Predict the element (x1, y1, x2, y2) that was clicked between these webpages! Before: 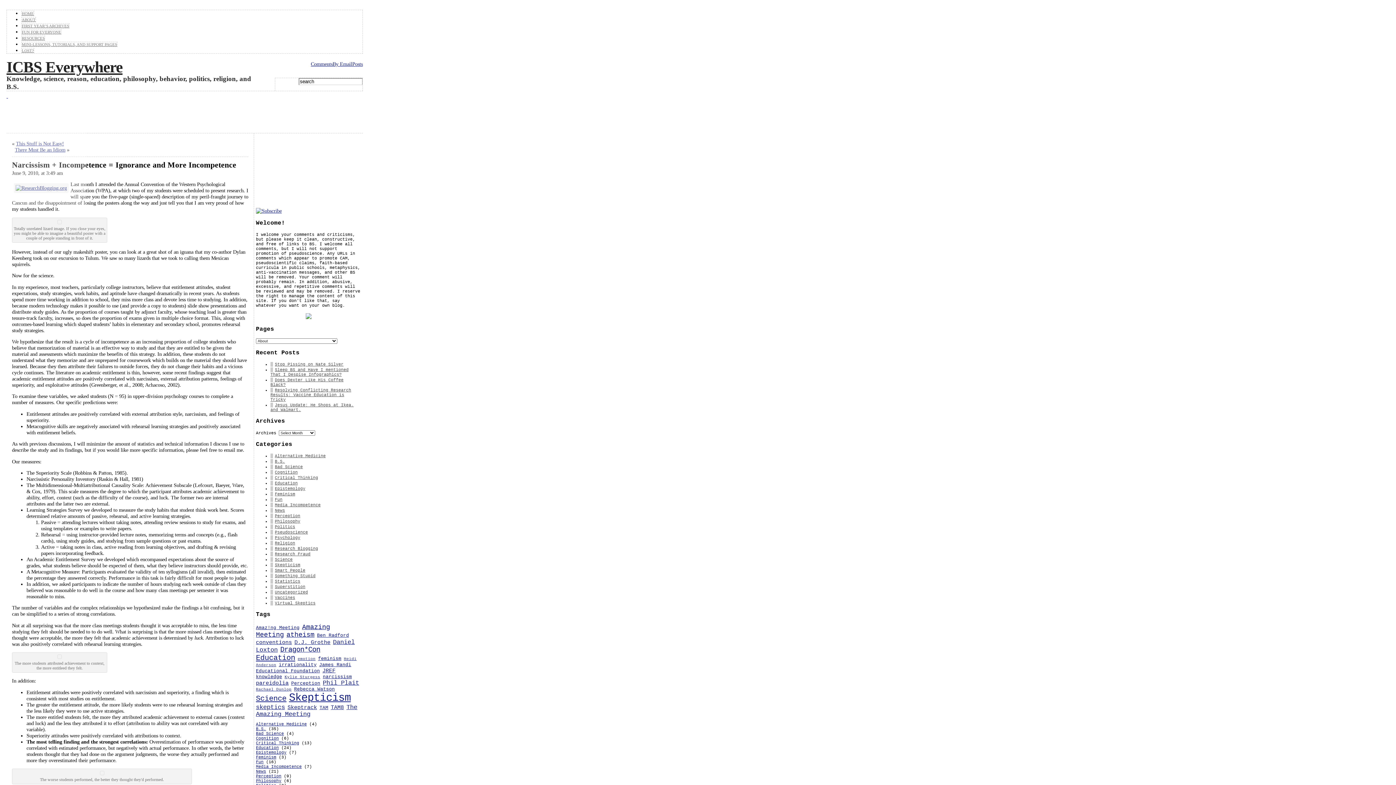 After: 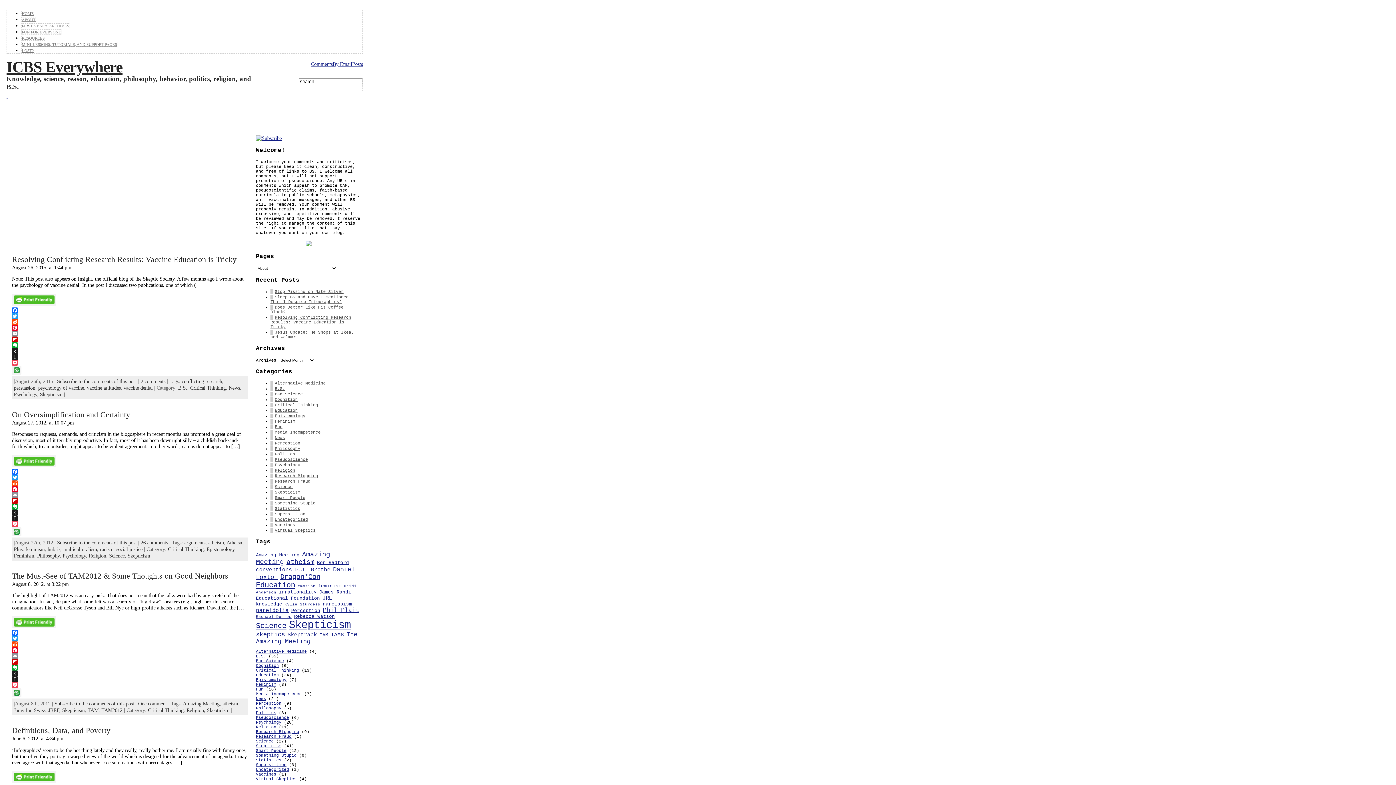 Action: bbox: (256, 741, 299, 745) label: Critical Thinking